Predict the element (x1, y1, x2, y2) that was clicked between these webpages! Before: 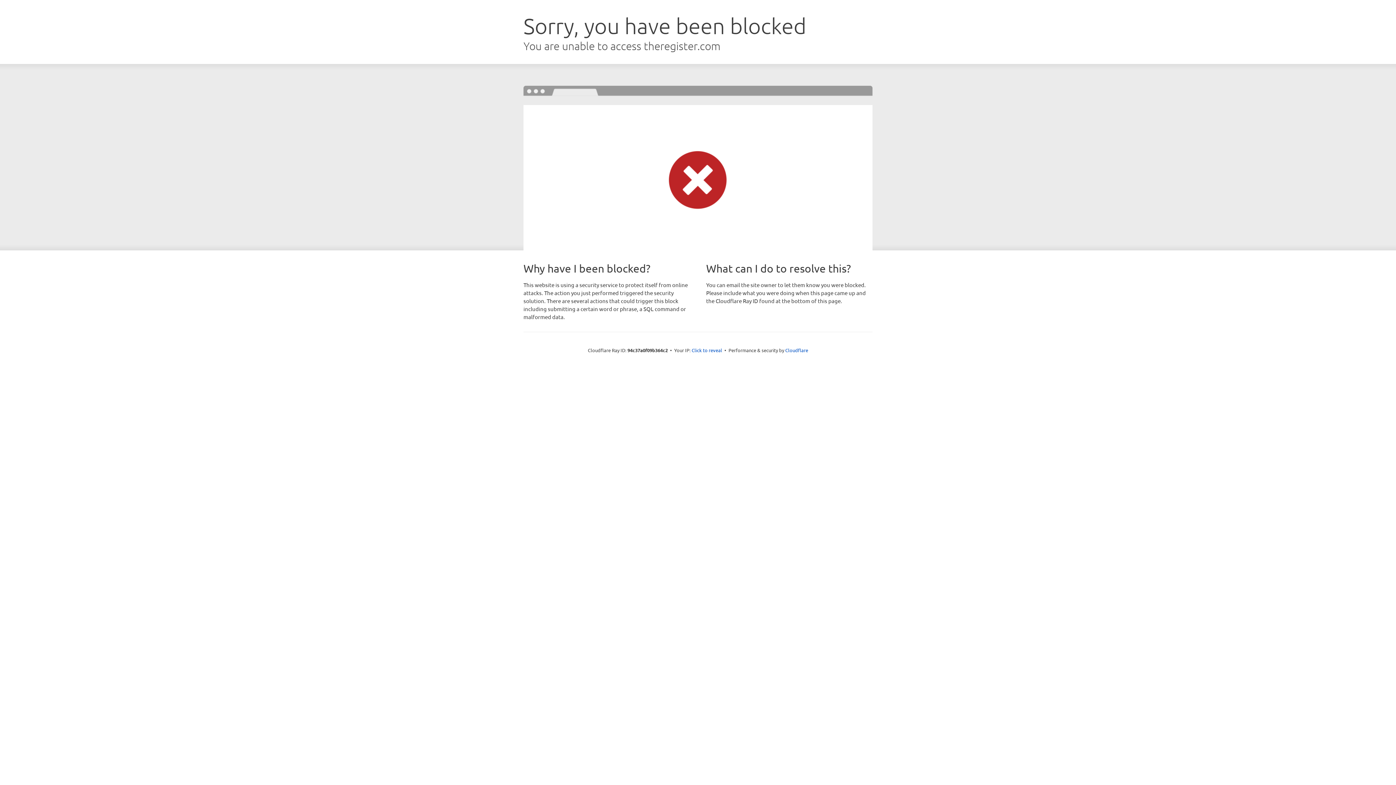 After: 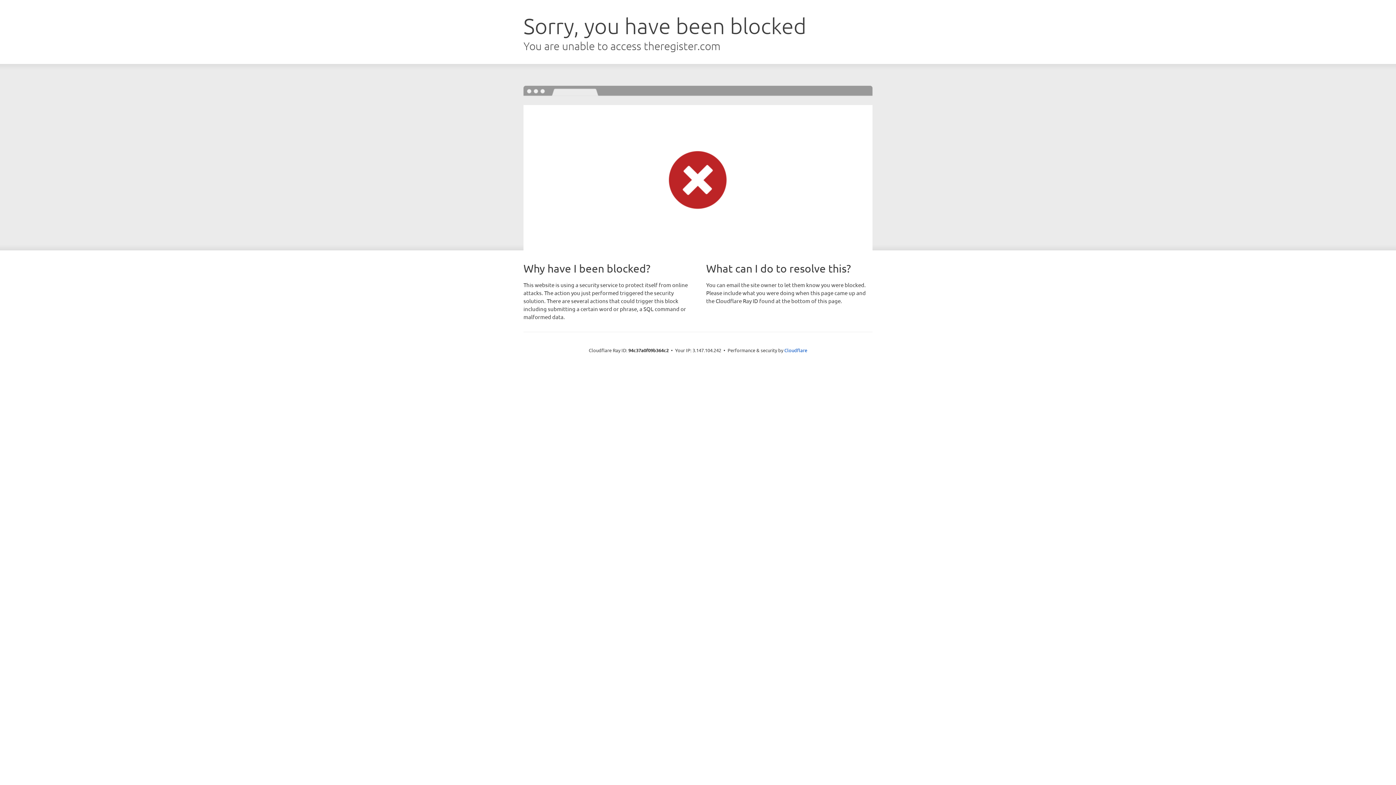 Action: bbox: (691, 346, 722, 353) label: Click to reveal